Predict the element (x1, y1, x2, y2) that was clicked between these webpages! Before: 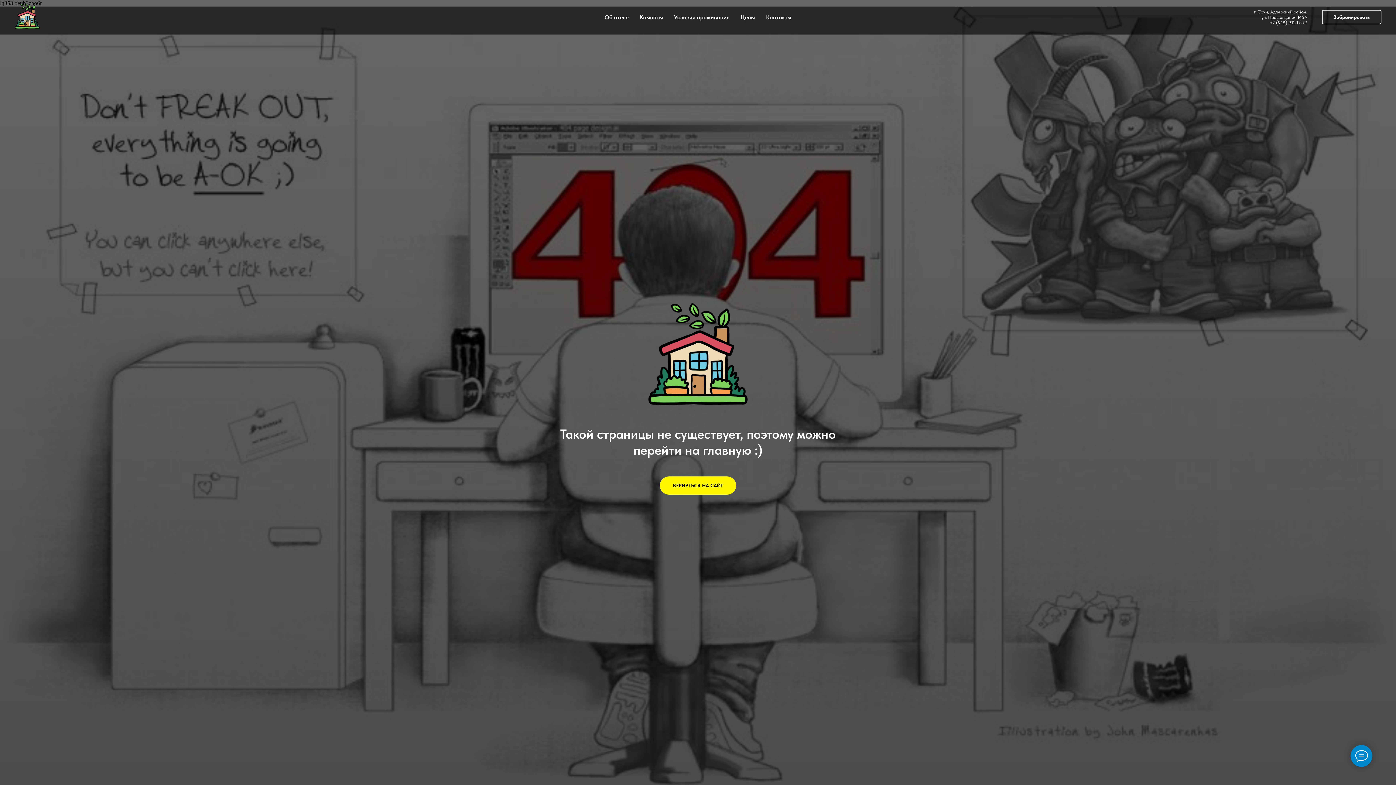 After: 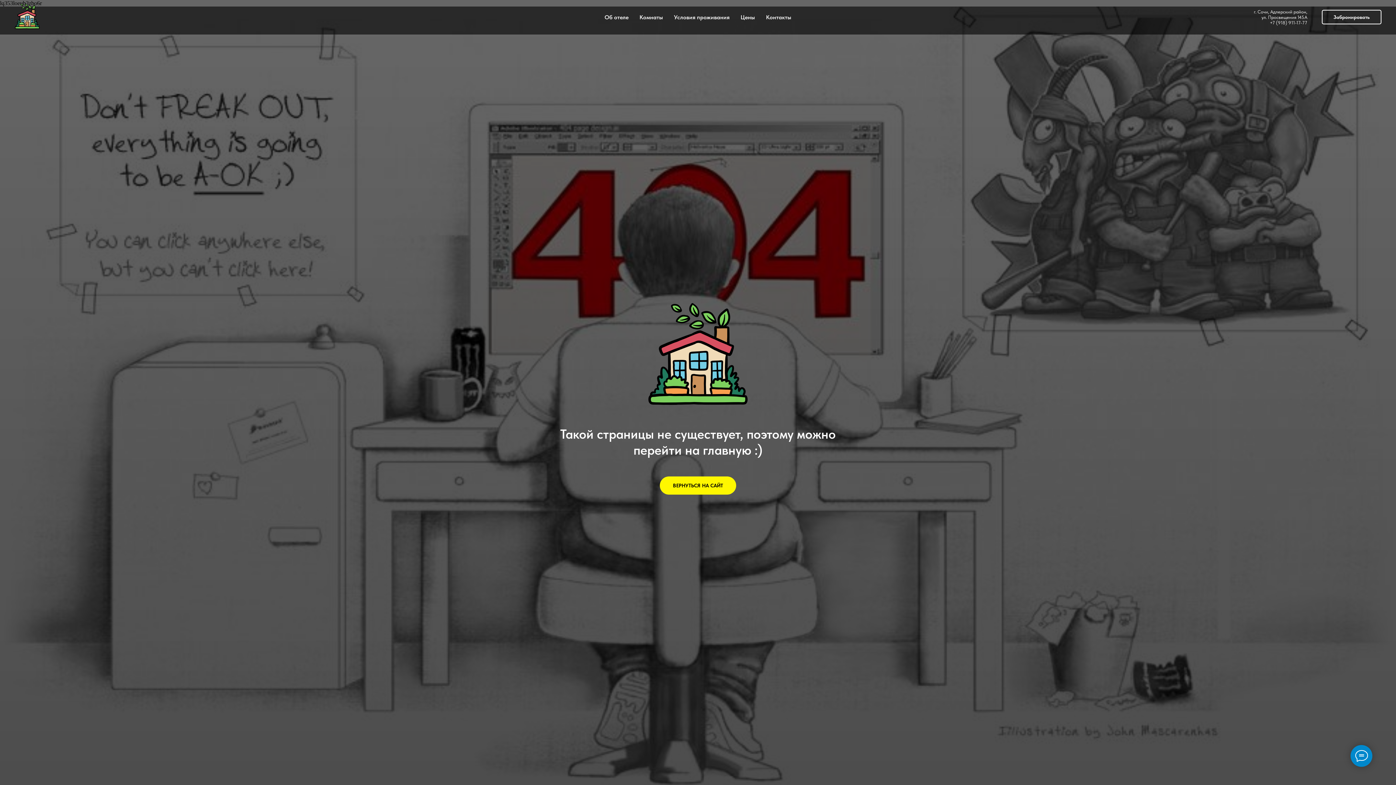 Action: bbox: (674, 13, 729, 20) label: Условия проживания